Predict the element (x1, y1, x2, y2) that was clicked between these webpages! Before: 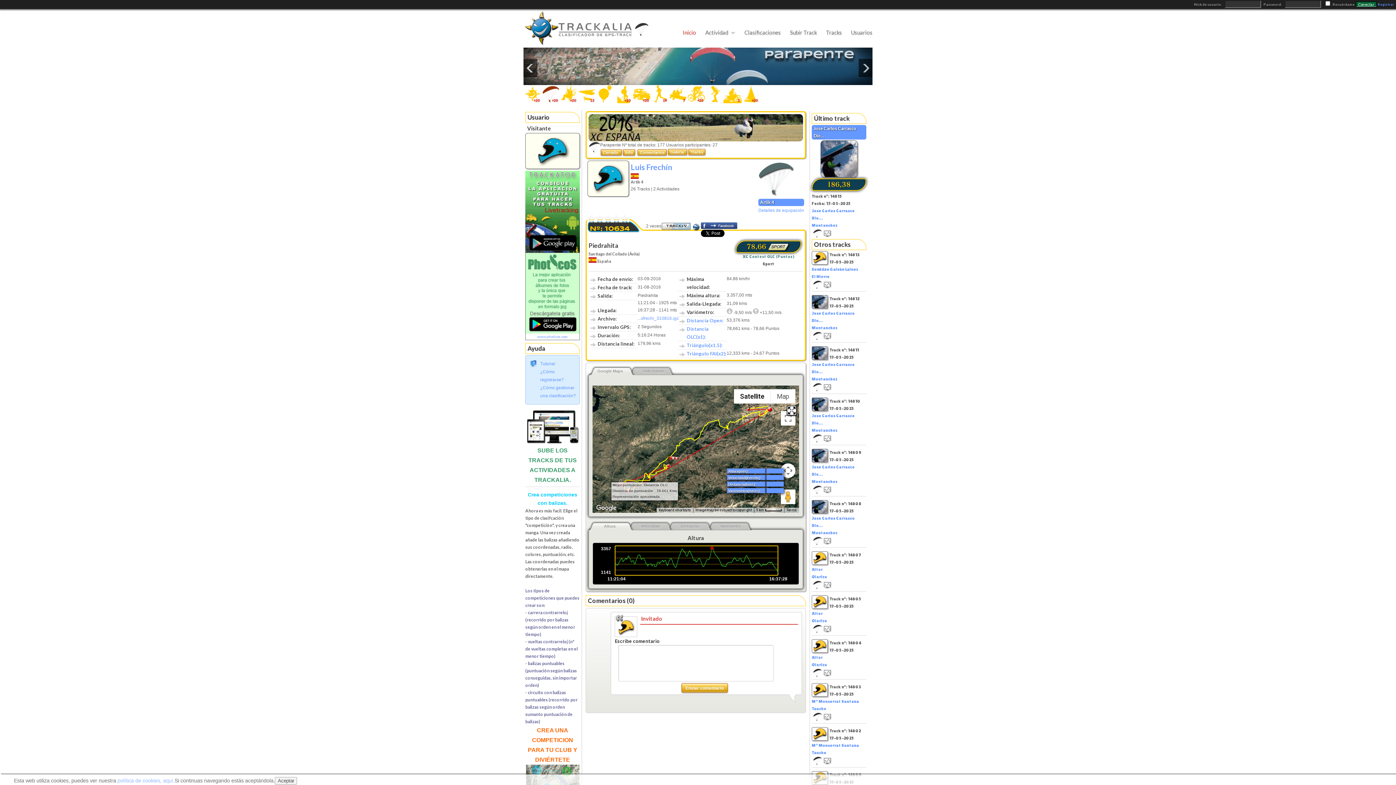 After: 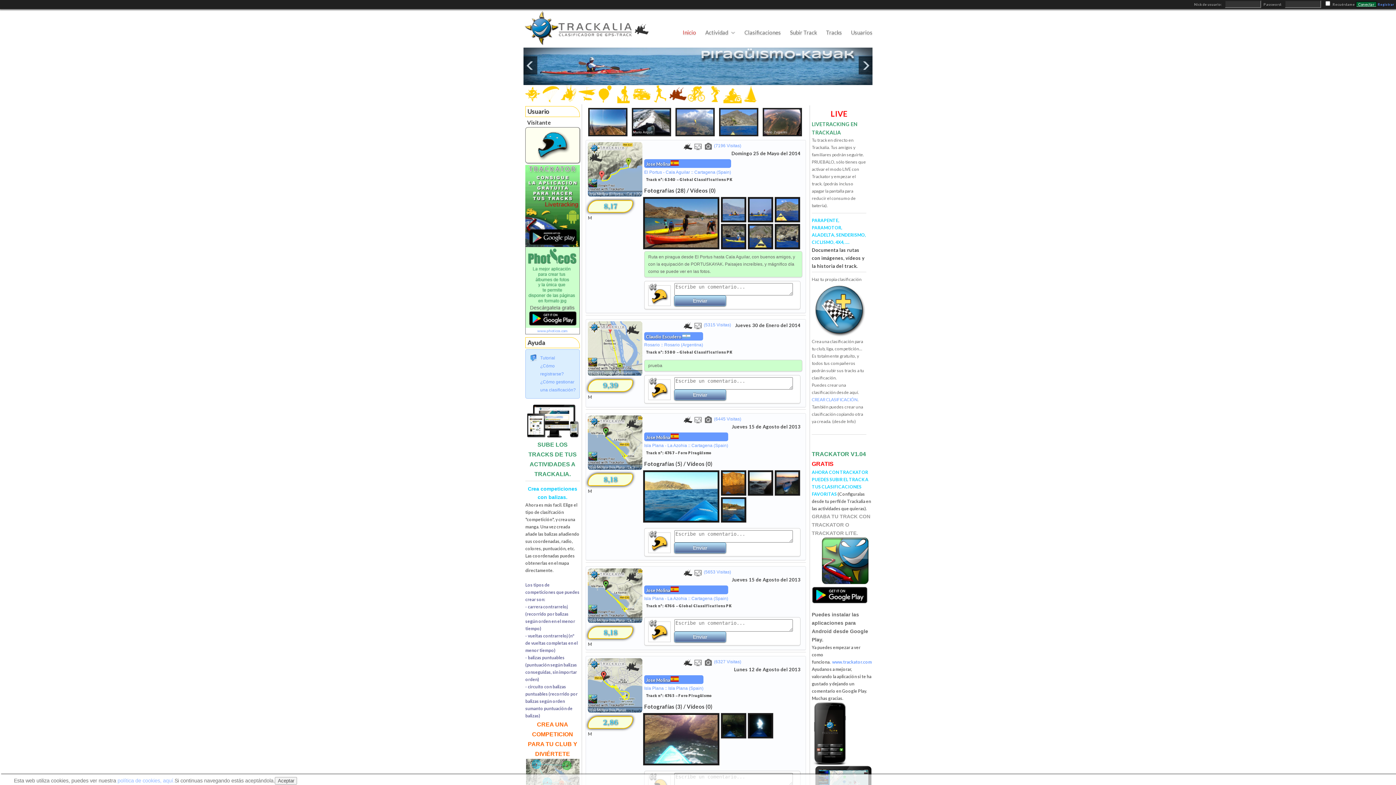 Action: label: 7 bbox: (669, 84, 687, 108)